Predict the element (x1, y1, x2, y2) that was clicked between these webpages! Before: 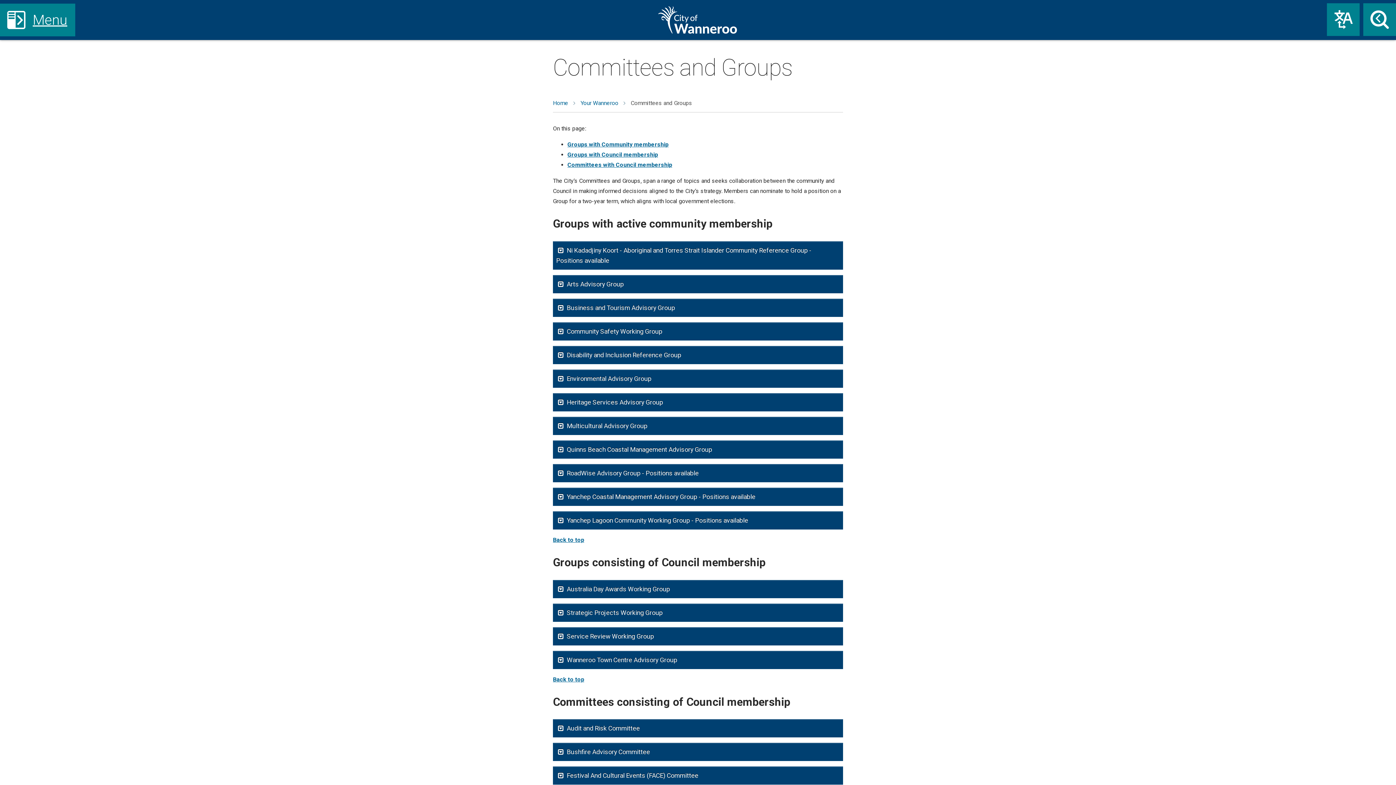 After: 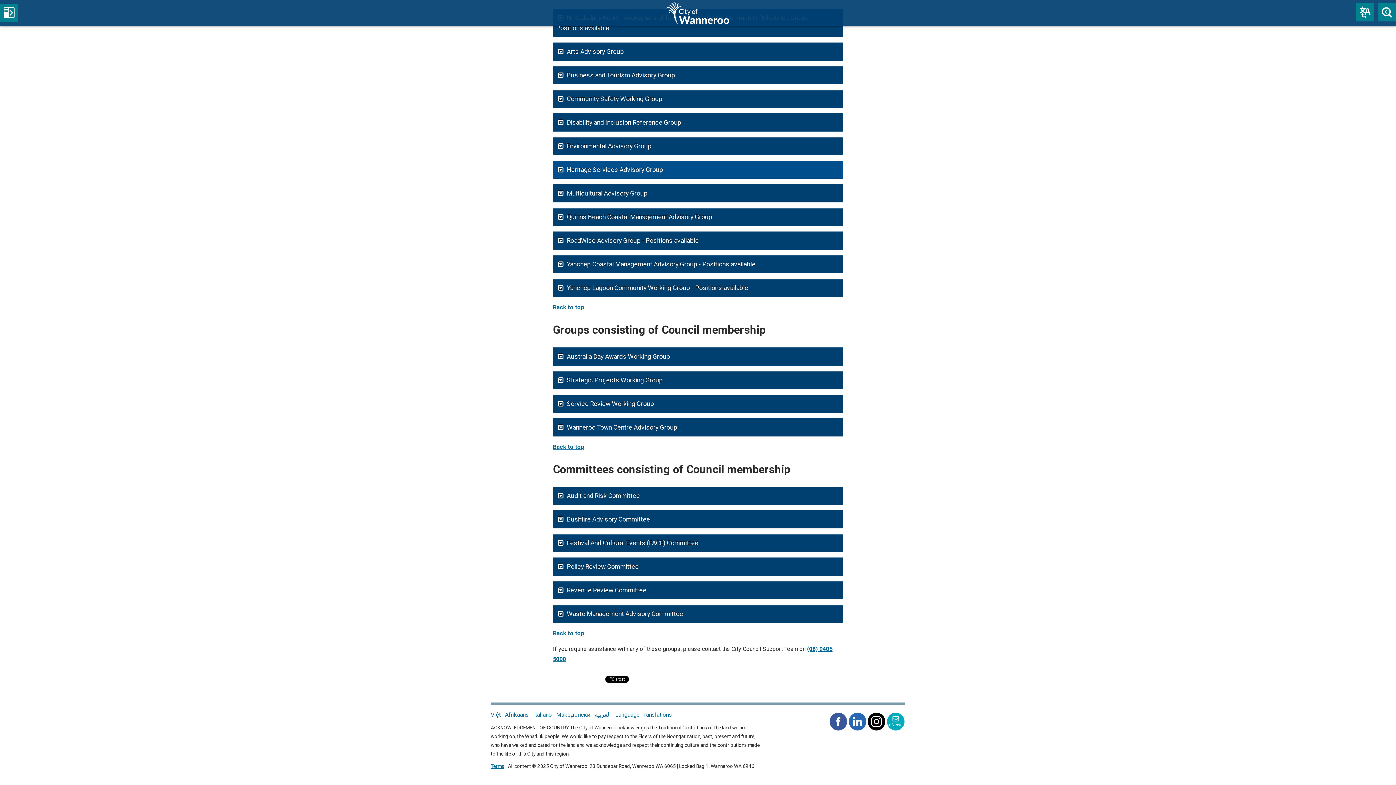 Action: label: Committees with Council membership bbox: (567, 161, 672, 168)